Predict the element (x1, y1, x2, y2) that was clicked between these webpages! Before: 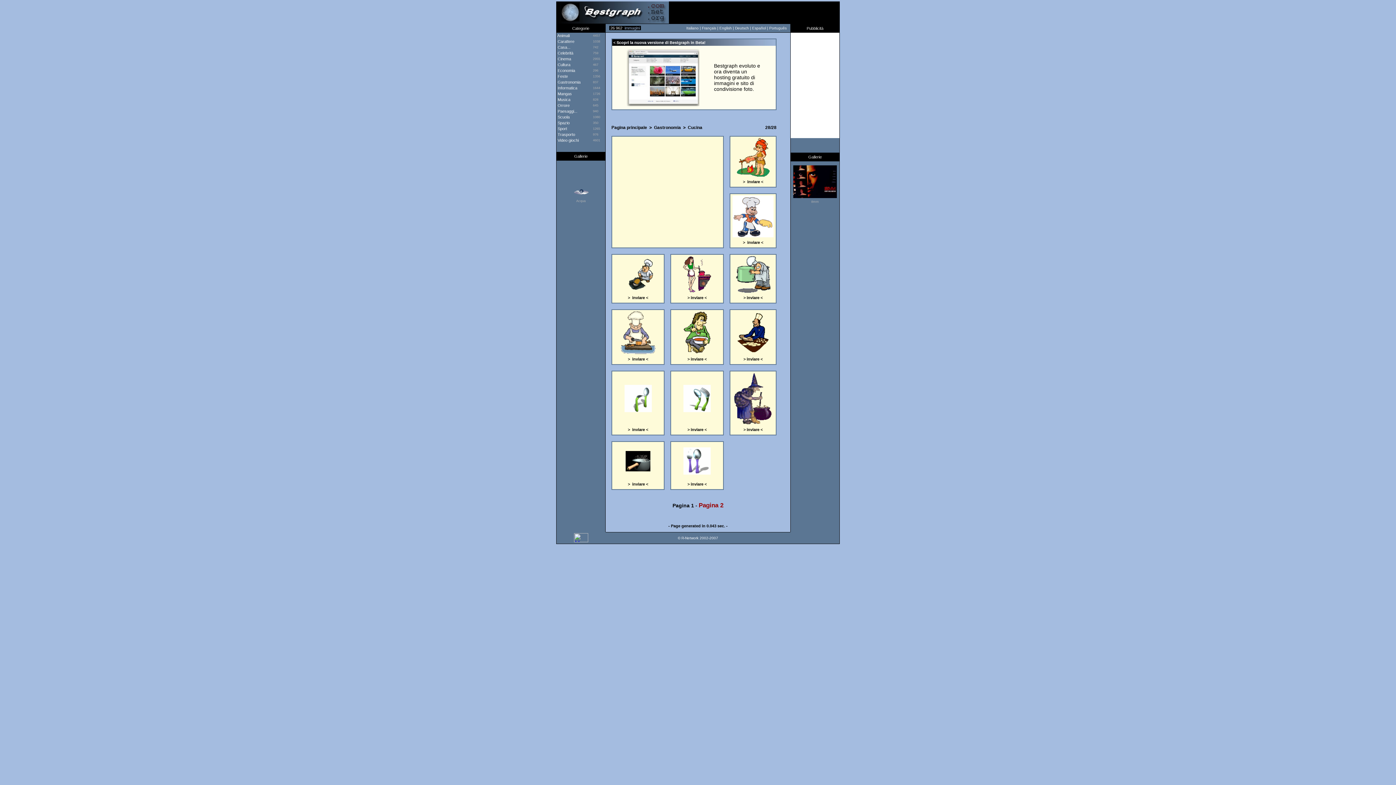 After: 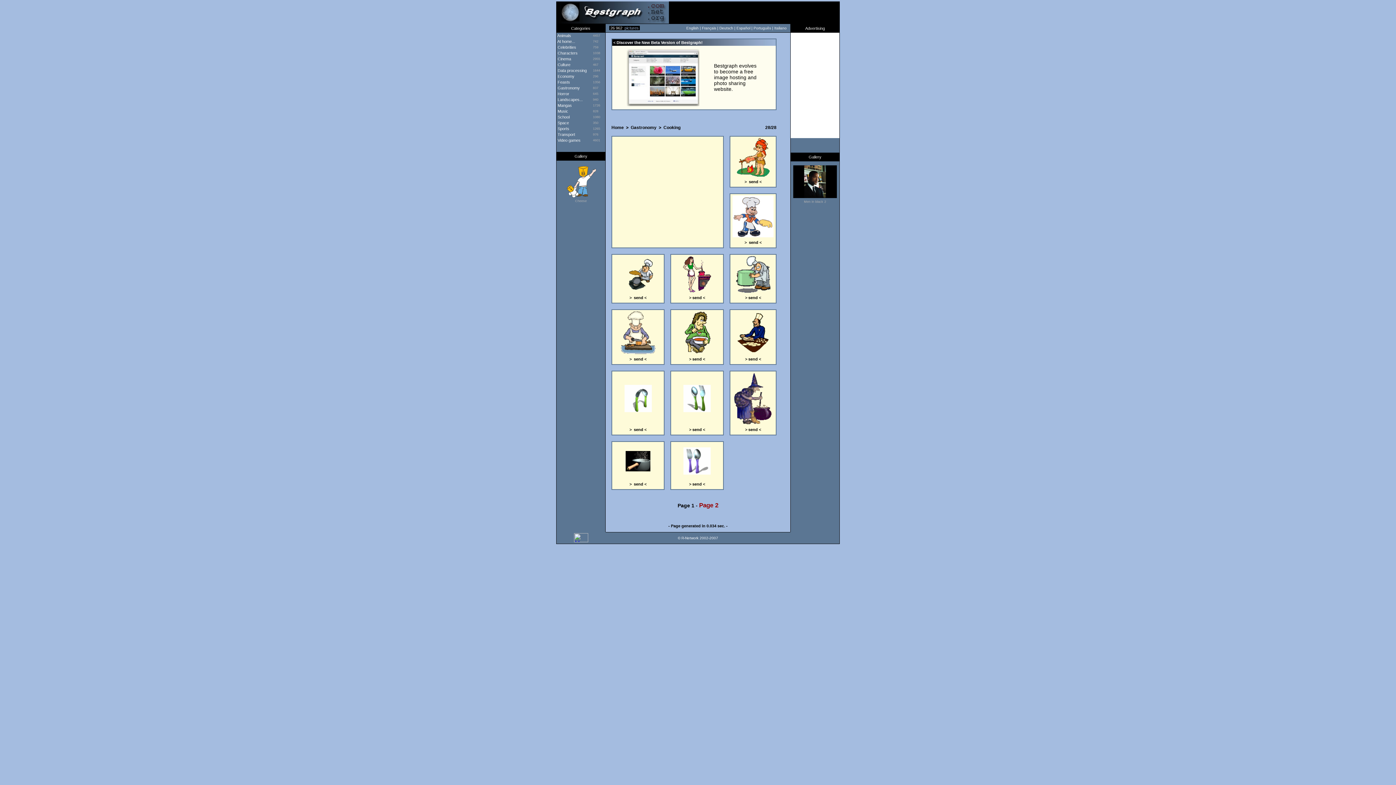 Action: label: English bbox: (719, 26, 732, 30)